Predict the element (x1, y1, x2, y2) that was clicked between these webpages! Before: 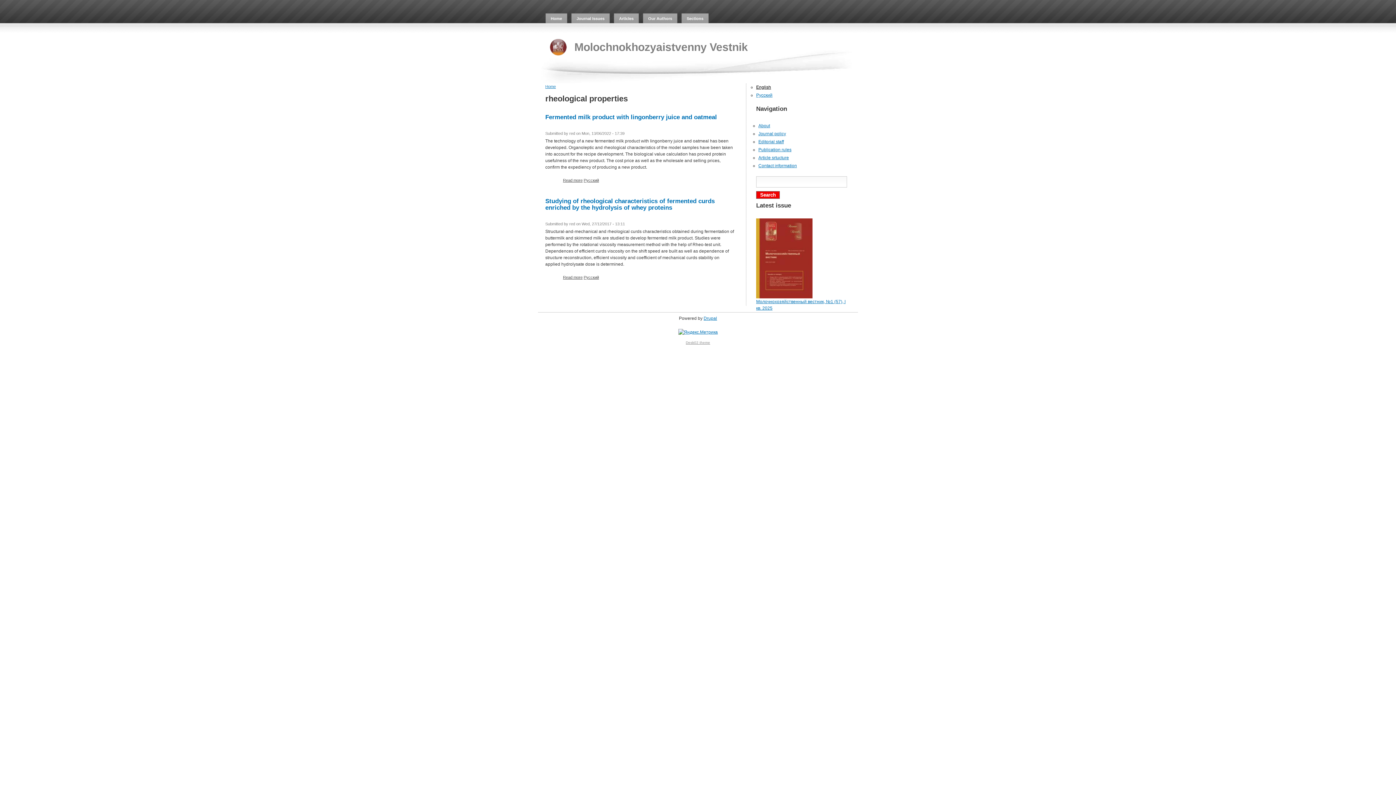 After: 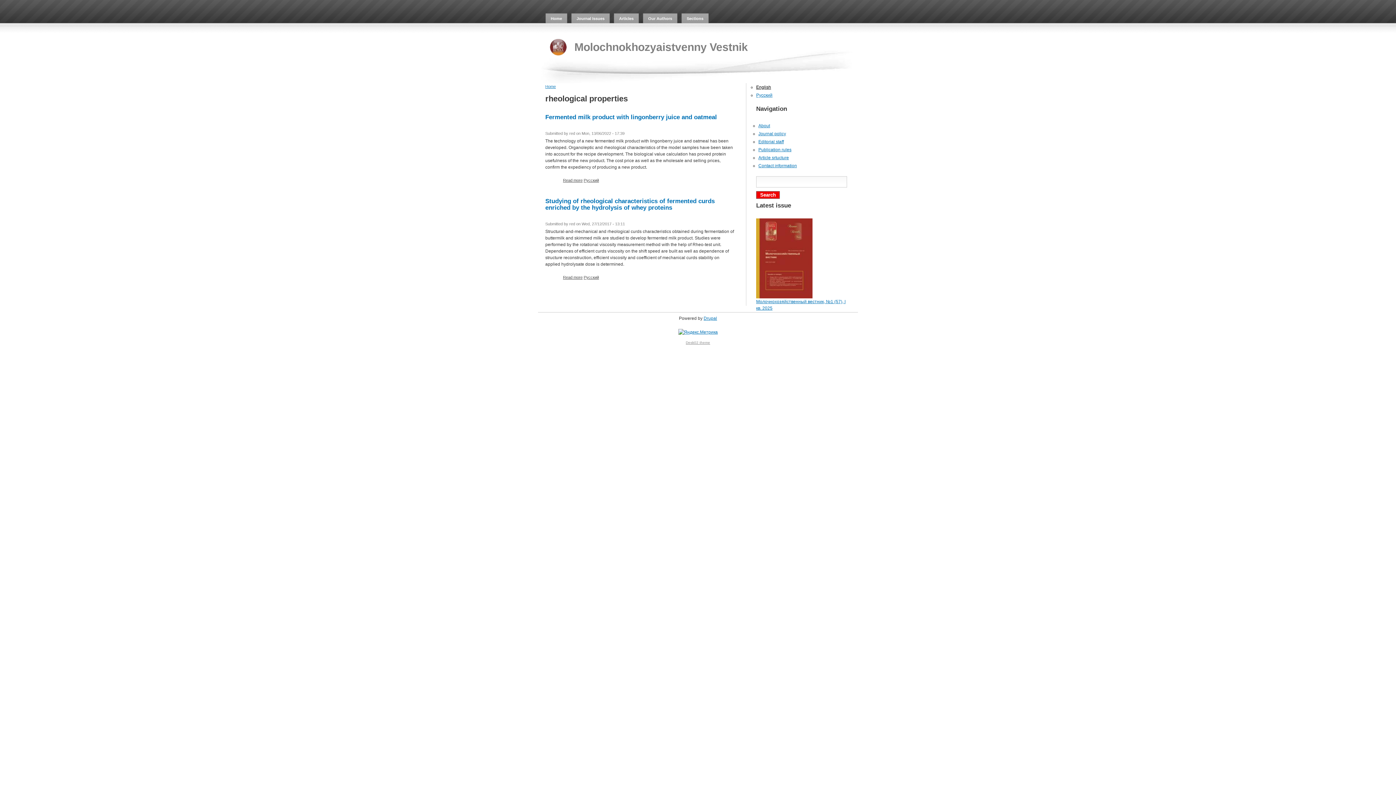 Action: label: English bbox: (756, 84, 771, 89)